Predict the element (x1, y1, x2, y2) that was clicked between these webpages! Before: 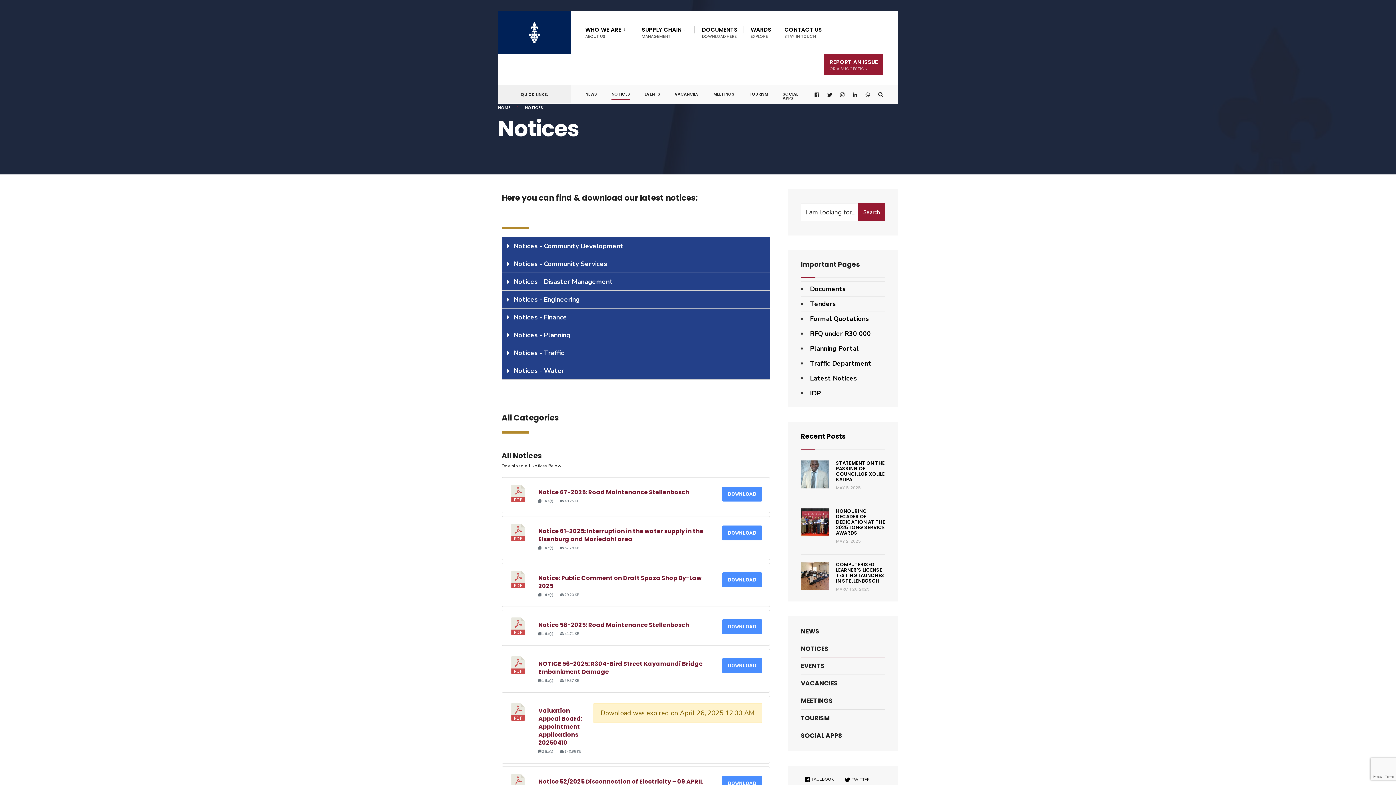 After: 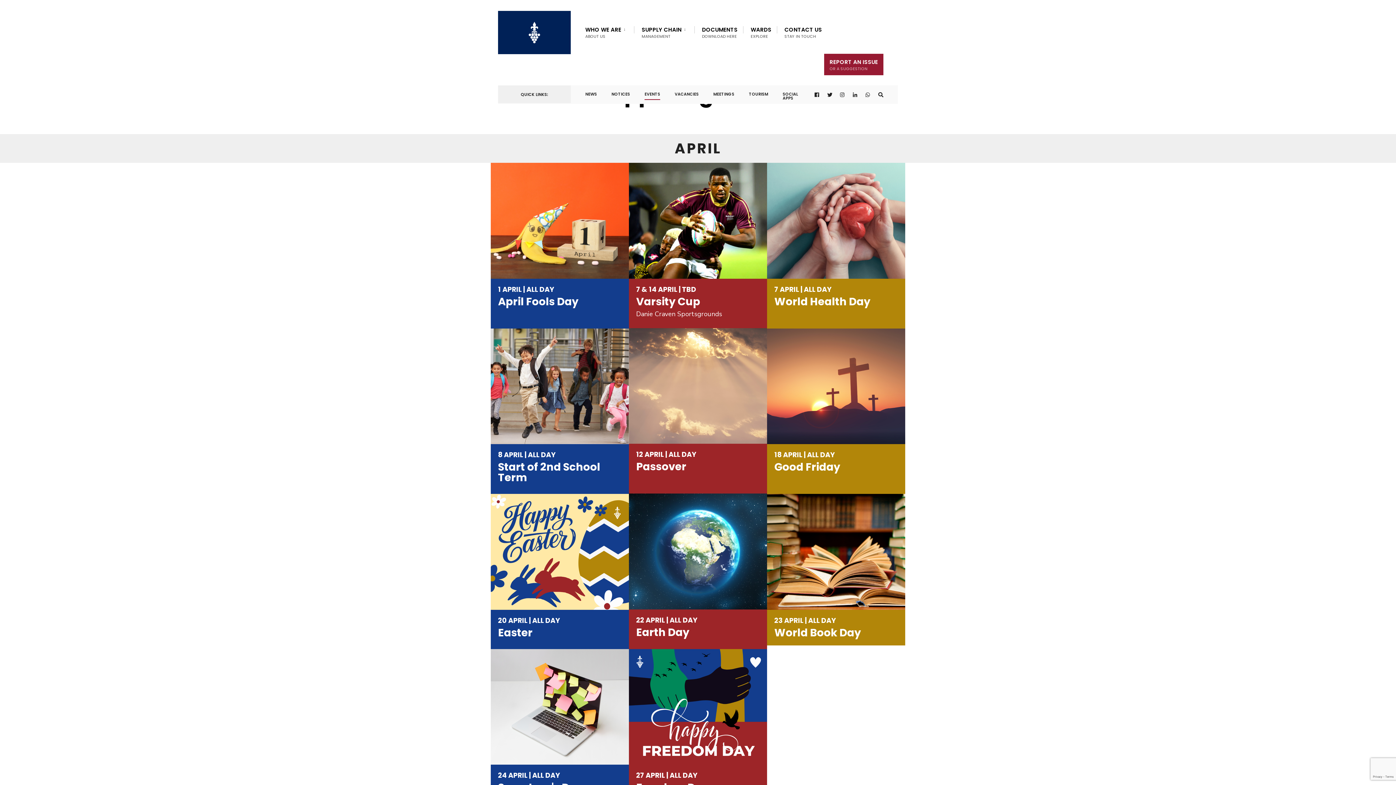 Action: label: EVENTS bbox: (801, 657, 885, 674)